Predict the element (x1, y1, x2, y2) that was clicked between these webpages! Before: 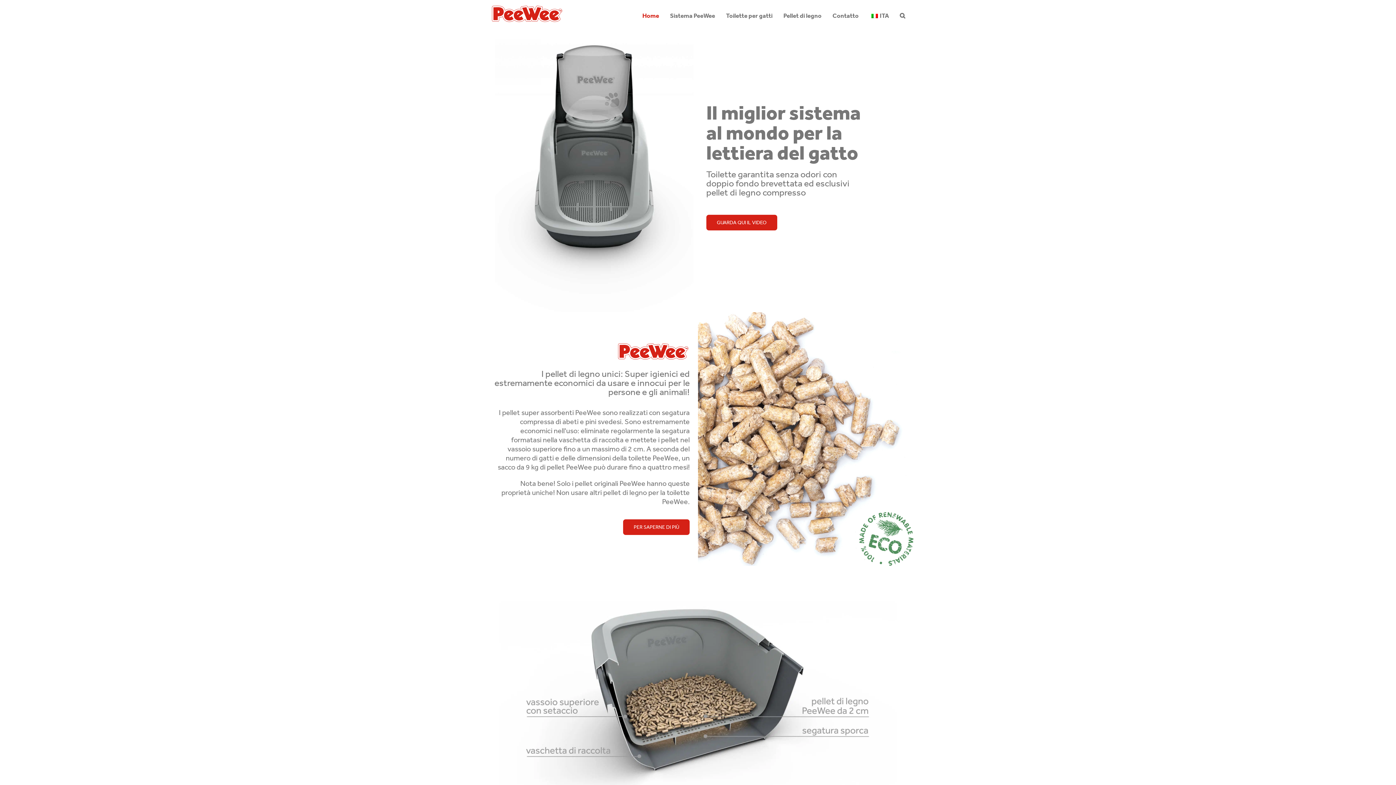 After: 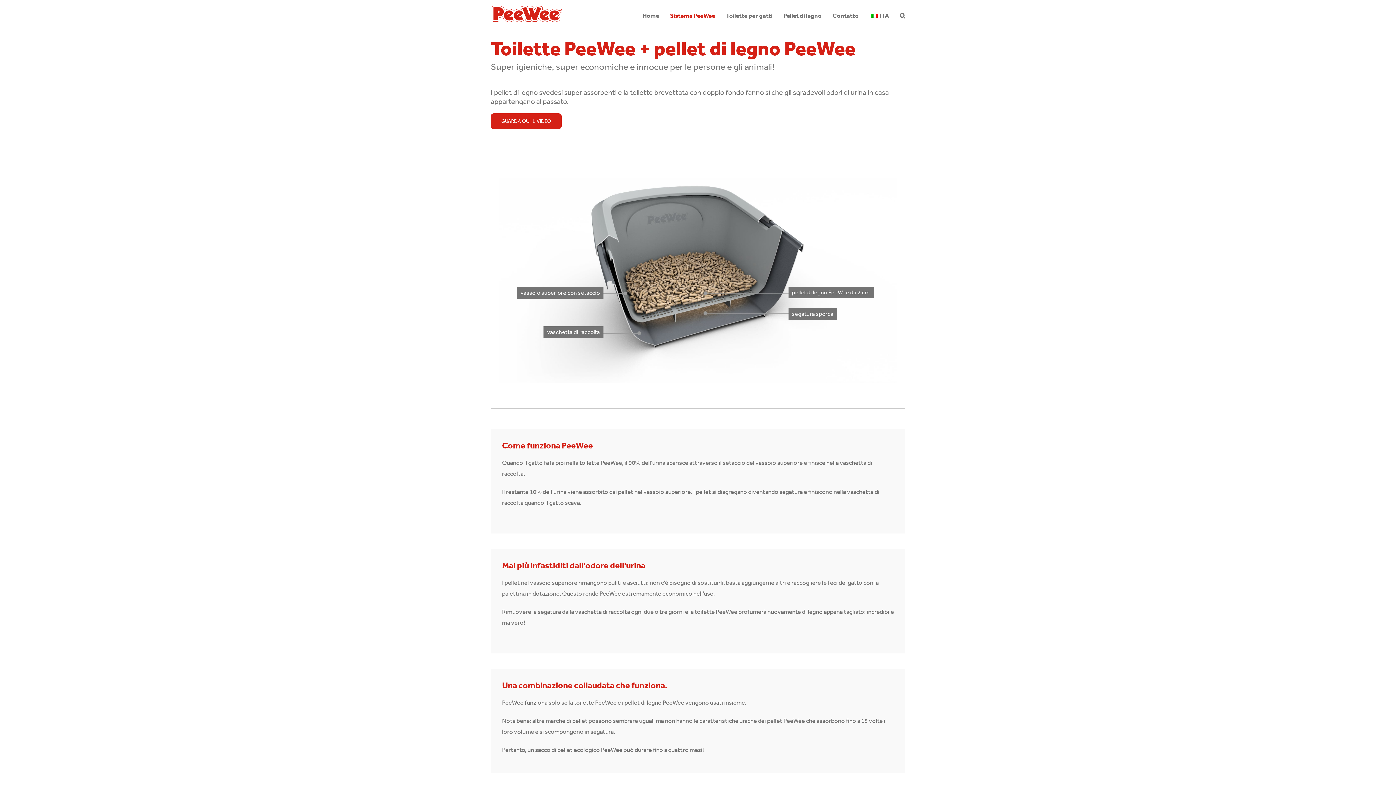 Action: bbox: (670, 10, 715, 21) label: Sistema PeeWee